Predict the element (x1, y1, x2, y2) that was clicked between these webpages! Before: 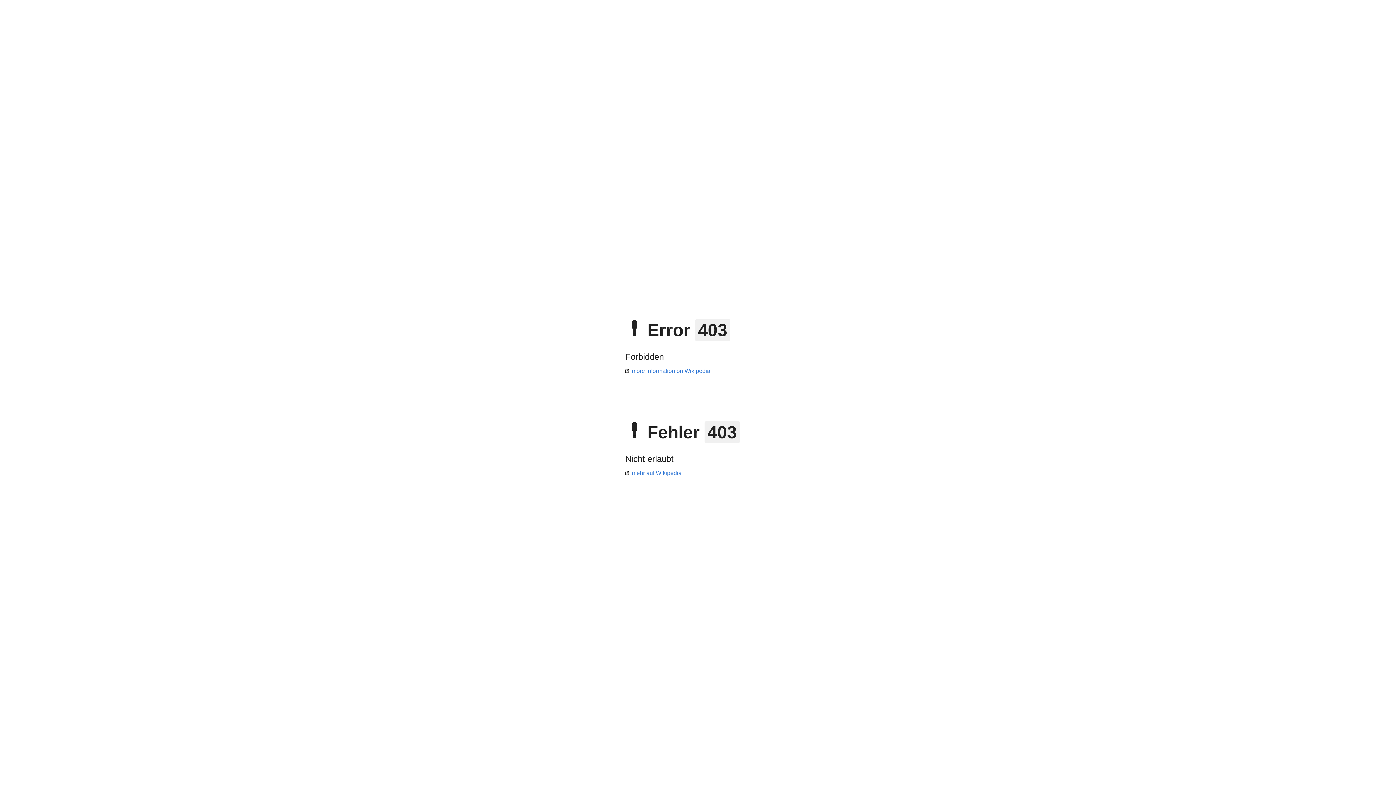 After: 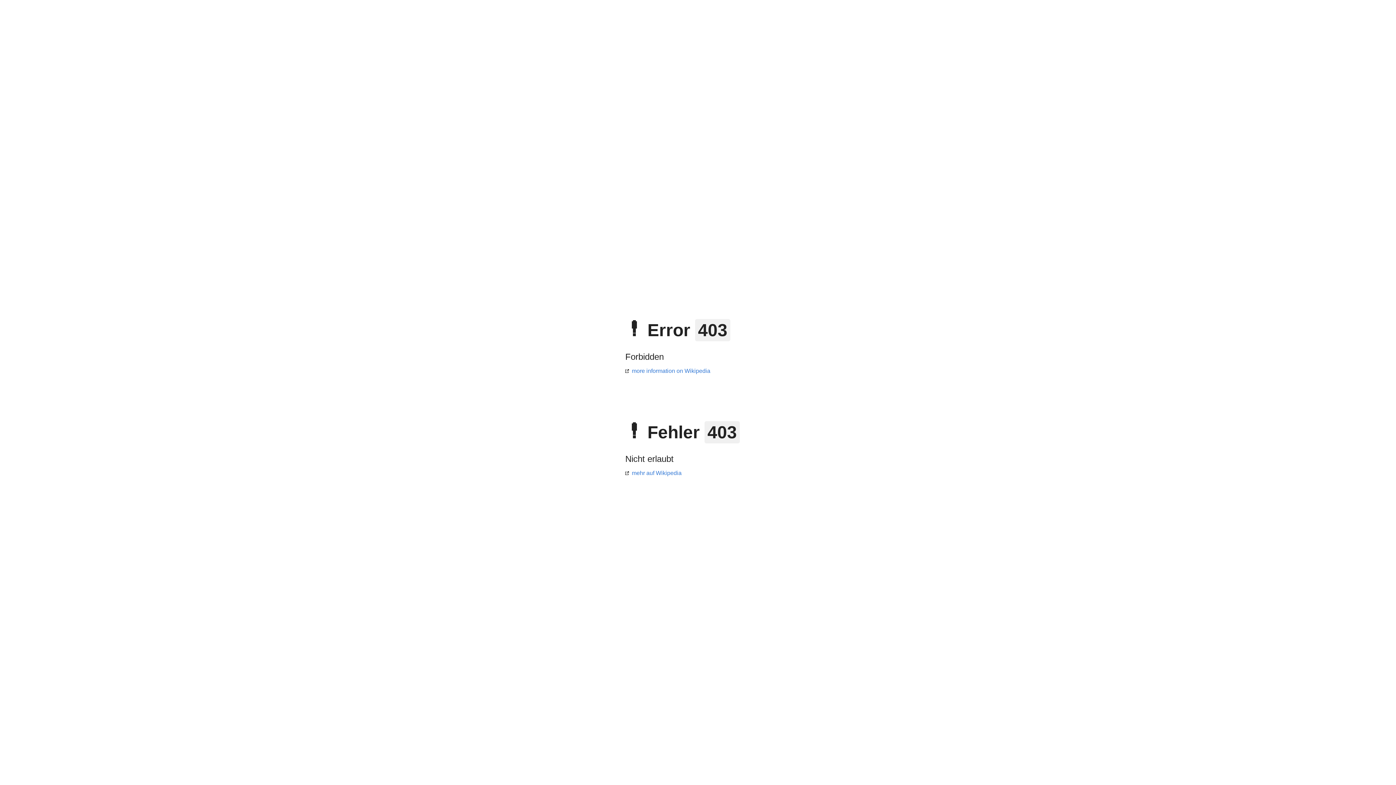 Action: bbox: (625, 470, 681, 476) label: mehr auf Wikipedia